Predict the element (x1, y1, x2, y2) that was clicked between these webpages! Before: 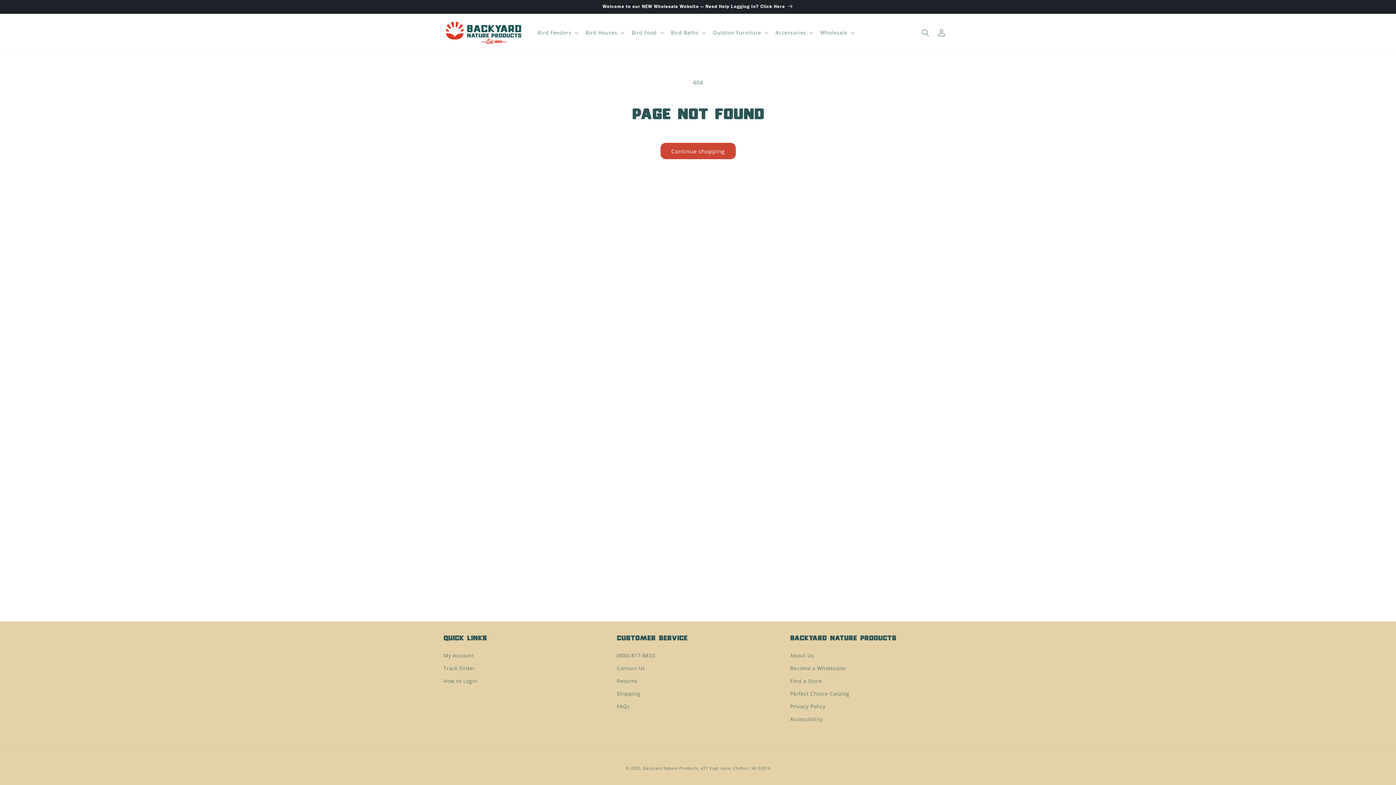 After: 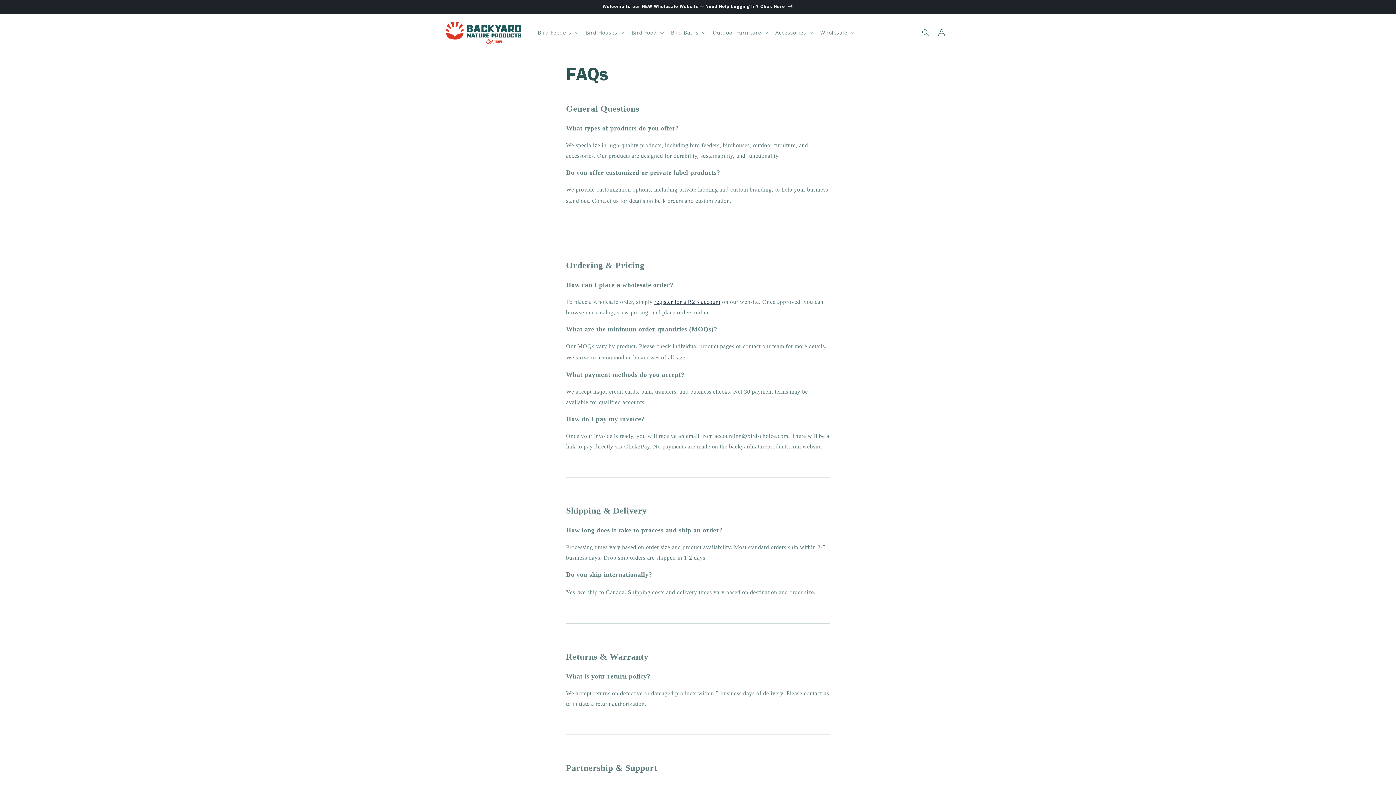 Action: bbox: (616, 700, 630, 713) label: FAQs